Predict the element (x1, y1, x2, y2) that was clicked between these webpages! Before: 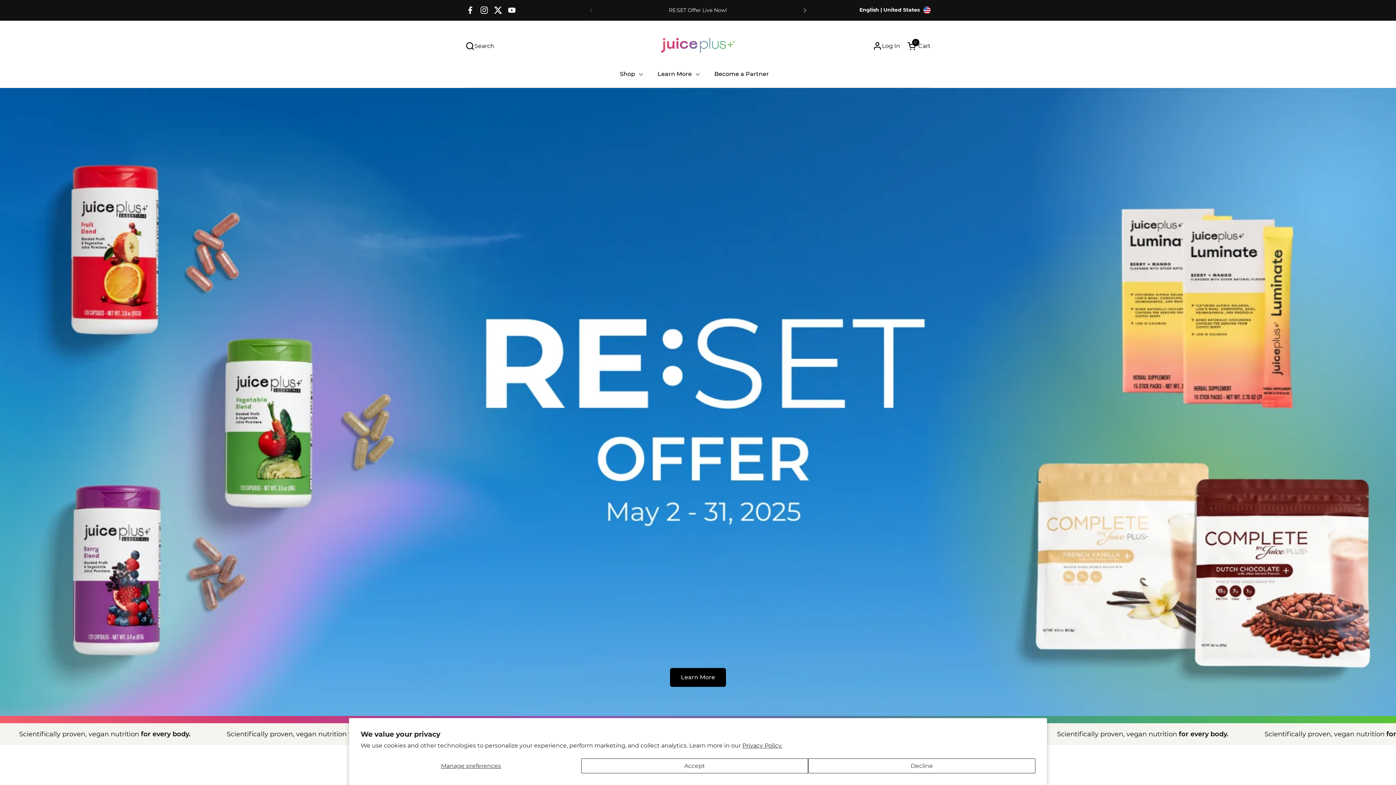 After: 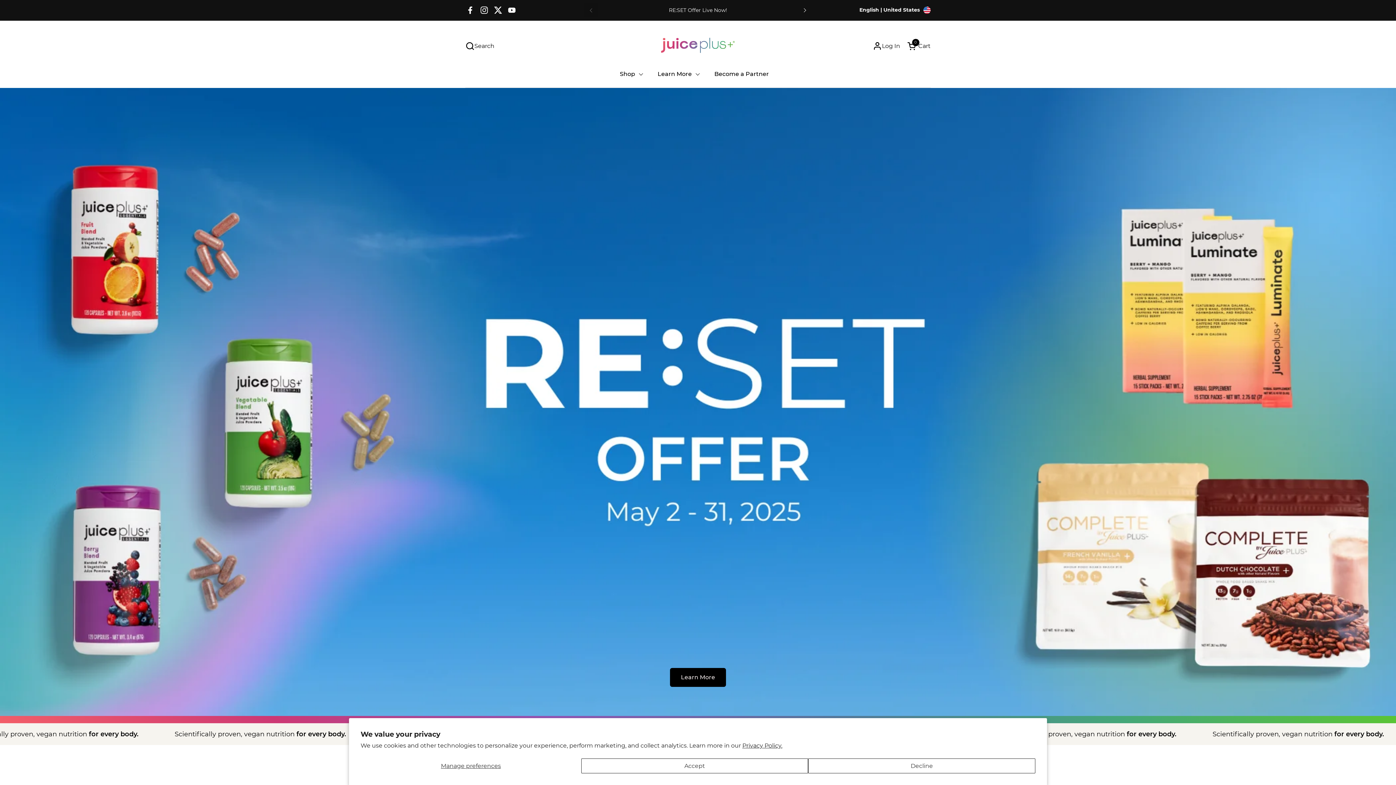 Action: label: Twitter bbox: (491, 3, 505, 17)